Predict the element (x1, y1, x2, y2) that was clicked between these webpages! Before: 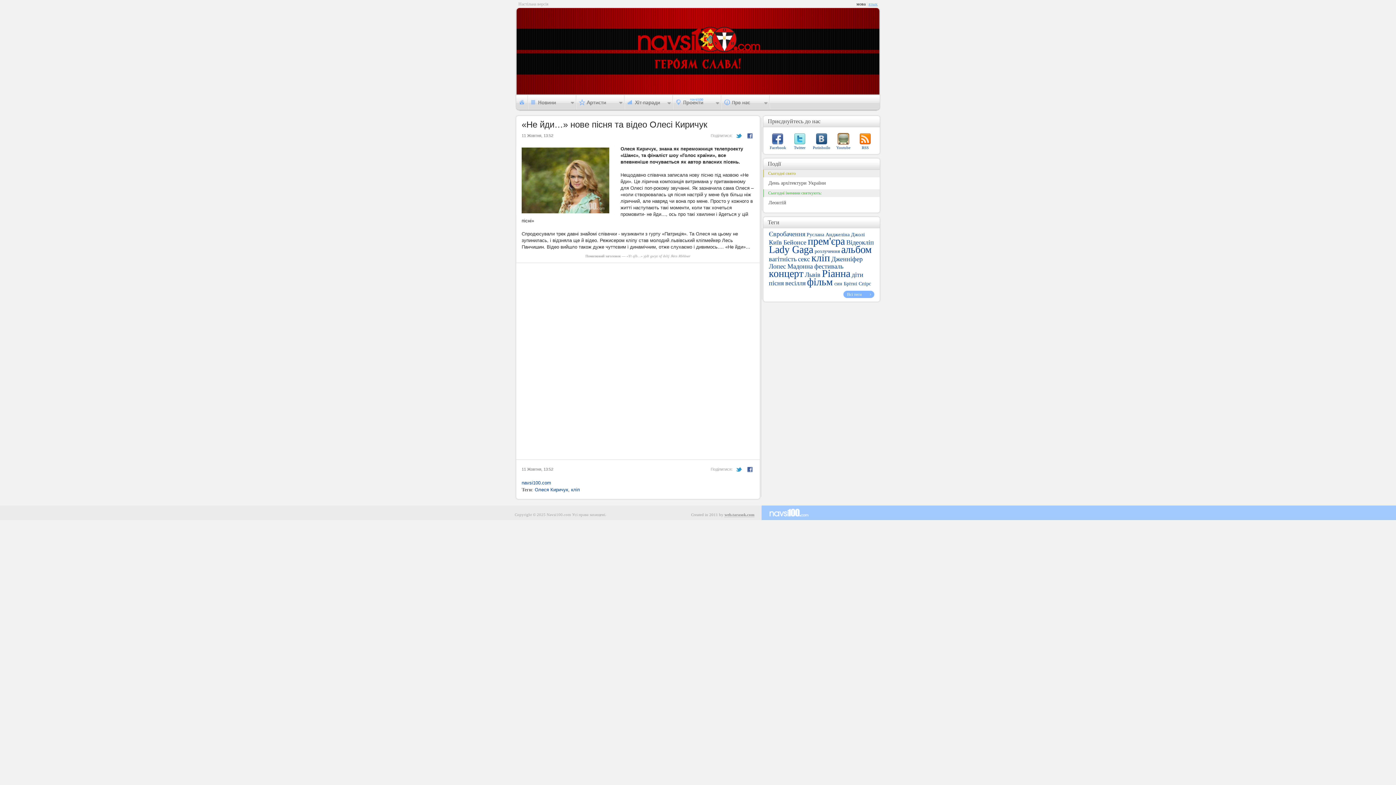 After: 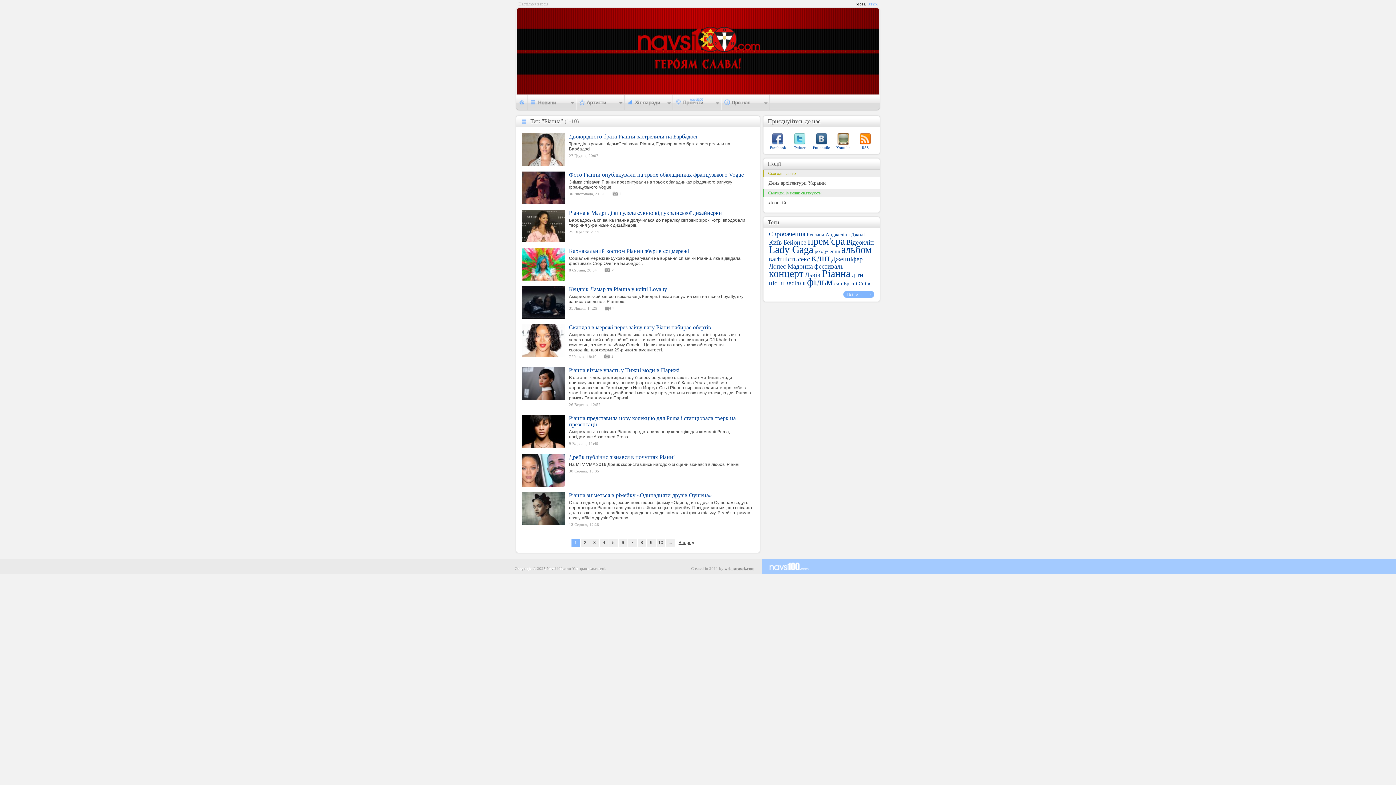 Action: bbox: (822, 268, 850, 279) label: Ріанна